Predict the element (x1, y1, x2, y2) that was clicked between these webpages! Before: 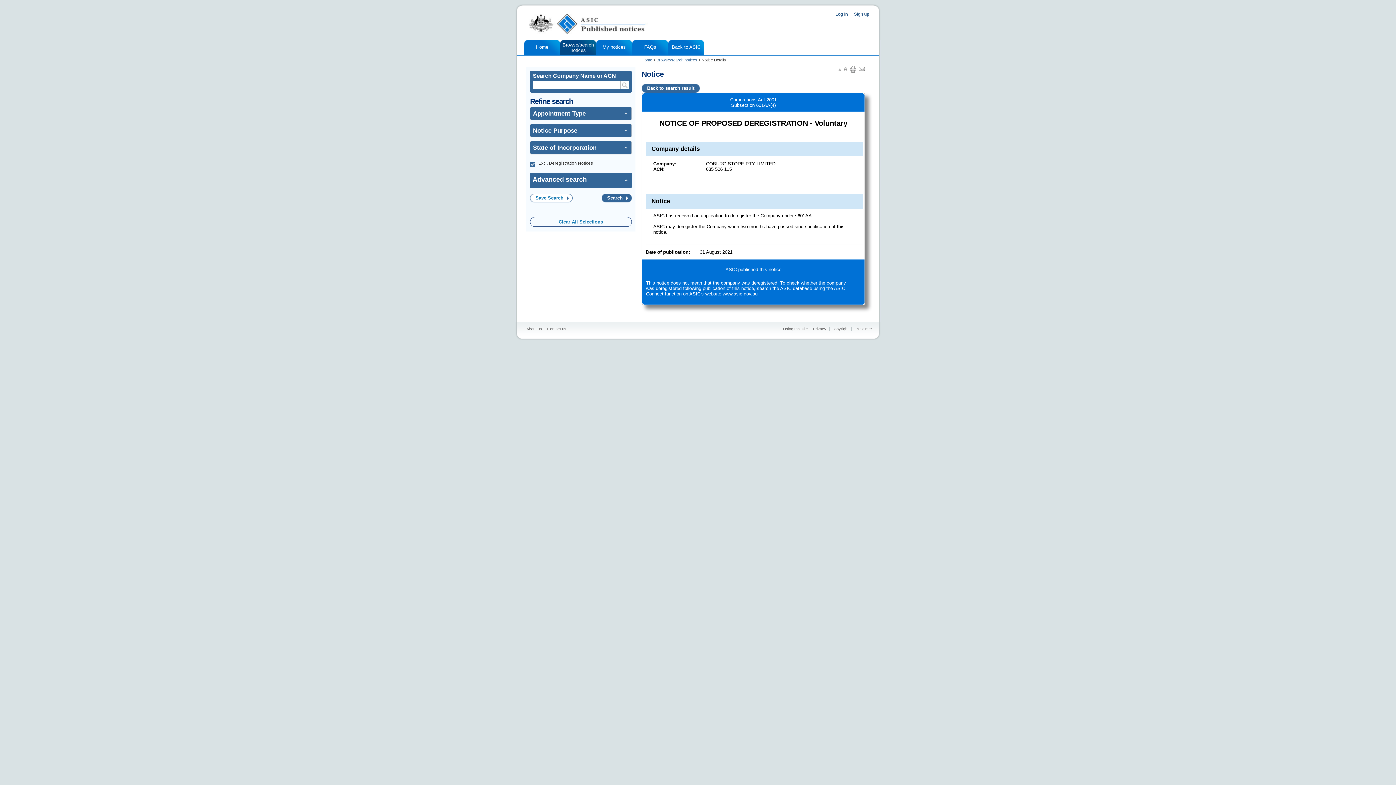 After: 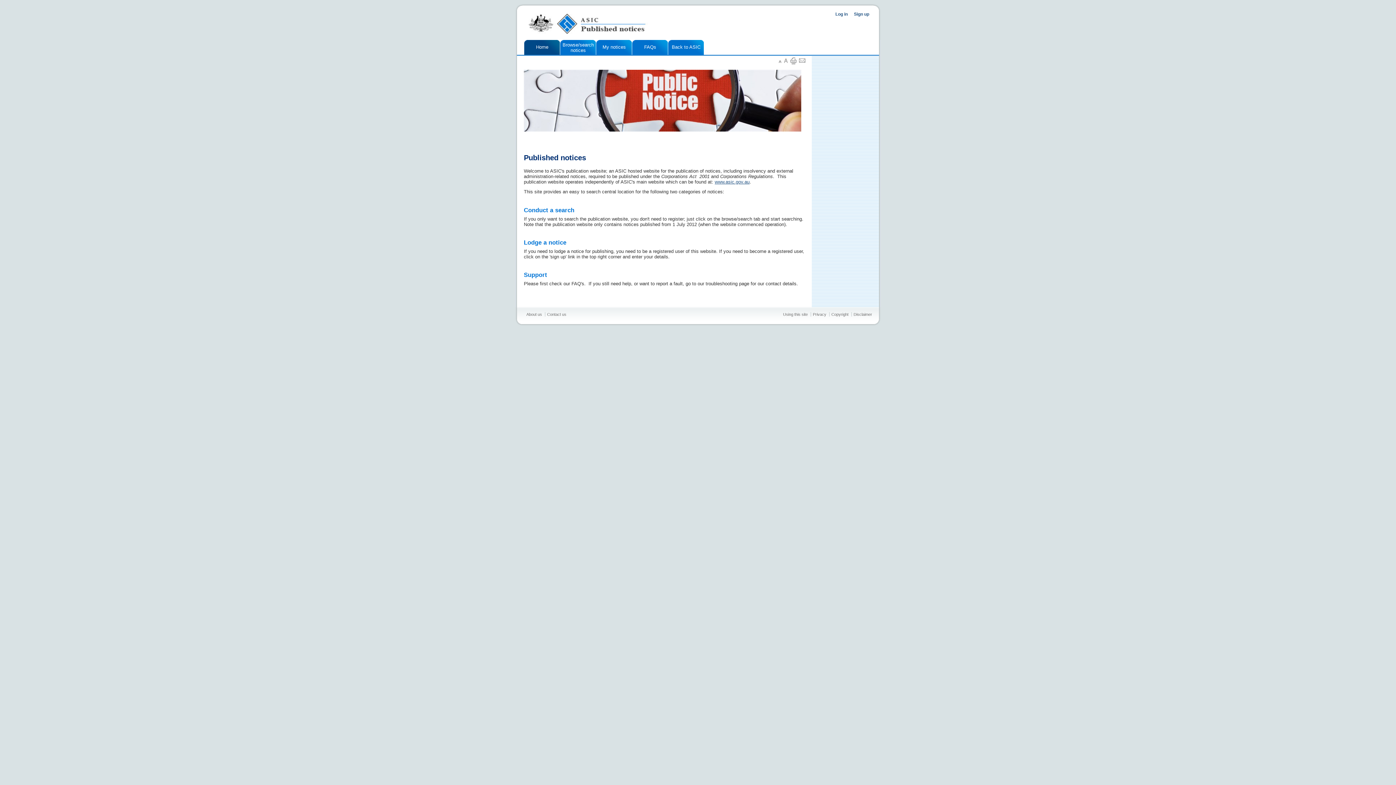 Action: bbox: (524, 40, 560, 54) label: Home